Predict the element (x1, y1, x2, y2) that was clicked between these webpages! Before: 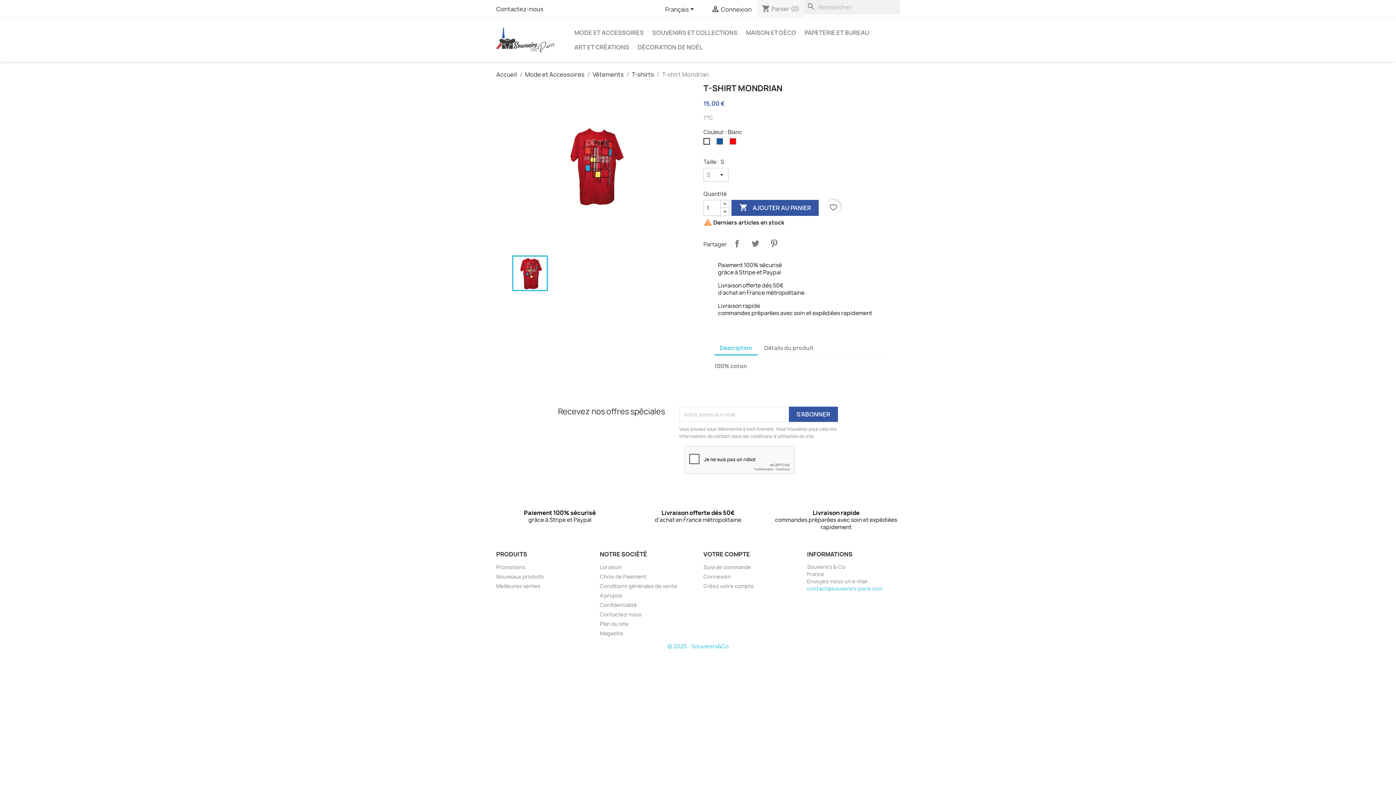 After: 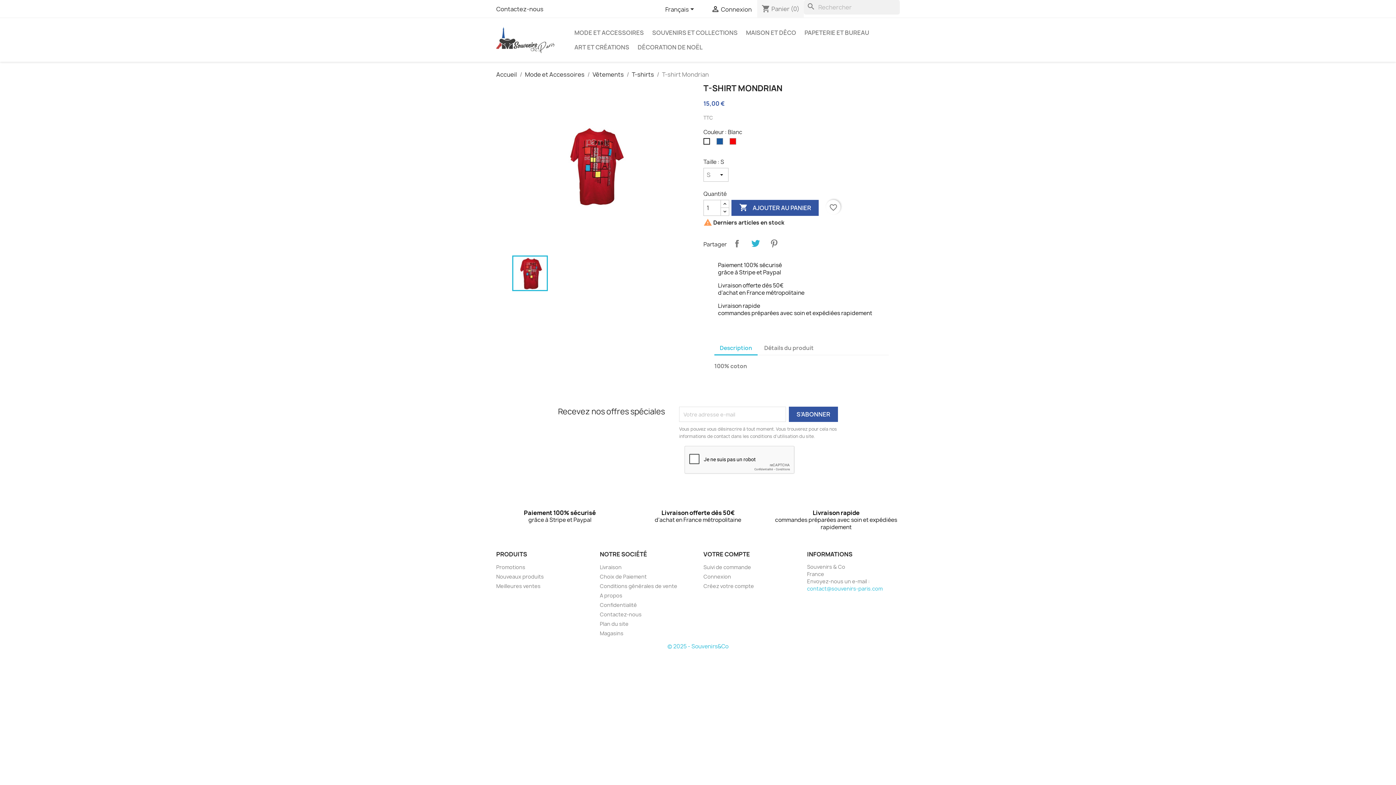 Action: label: Tweet bbox: (748, 236, 762, 250)